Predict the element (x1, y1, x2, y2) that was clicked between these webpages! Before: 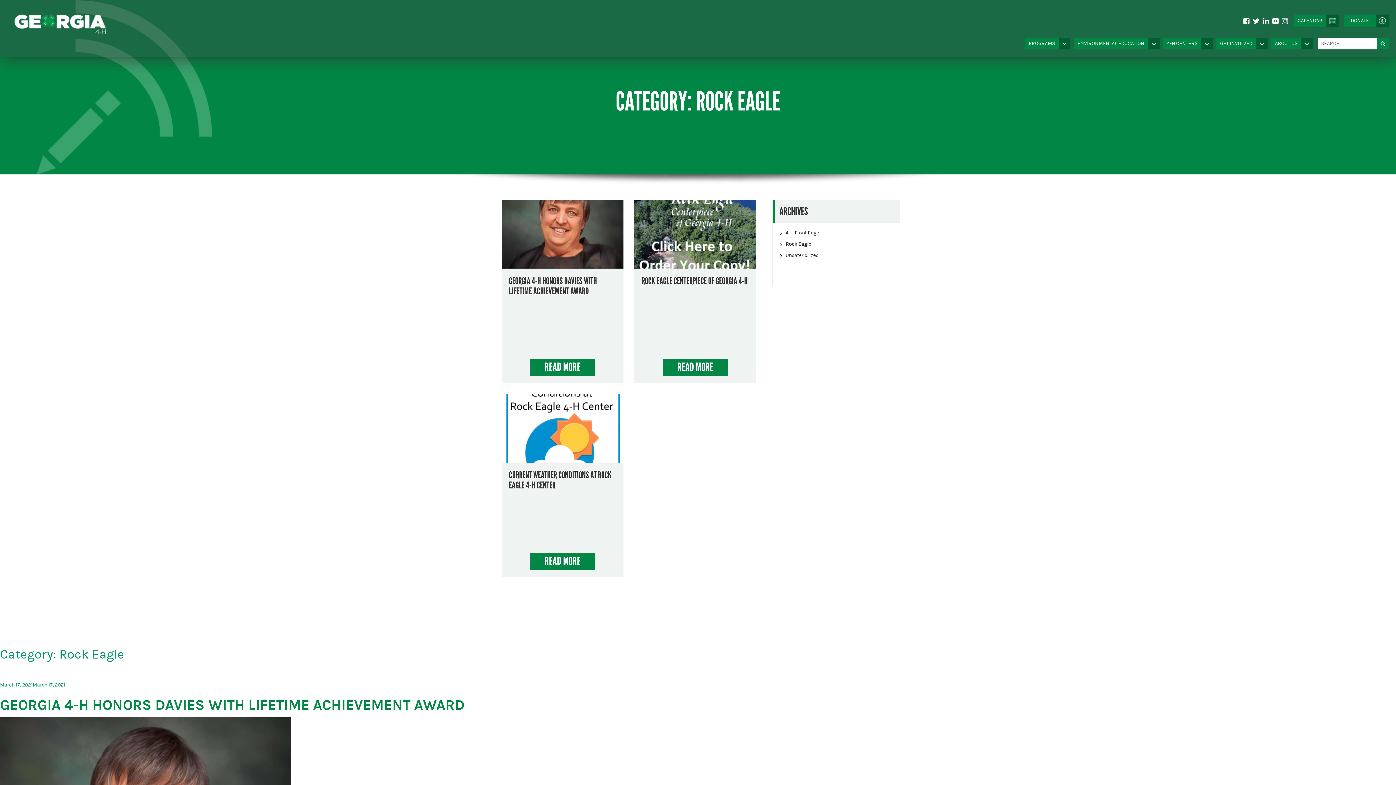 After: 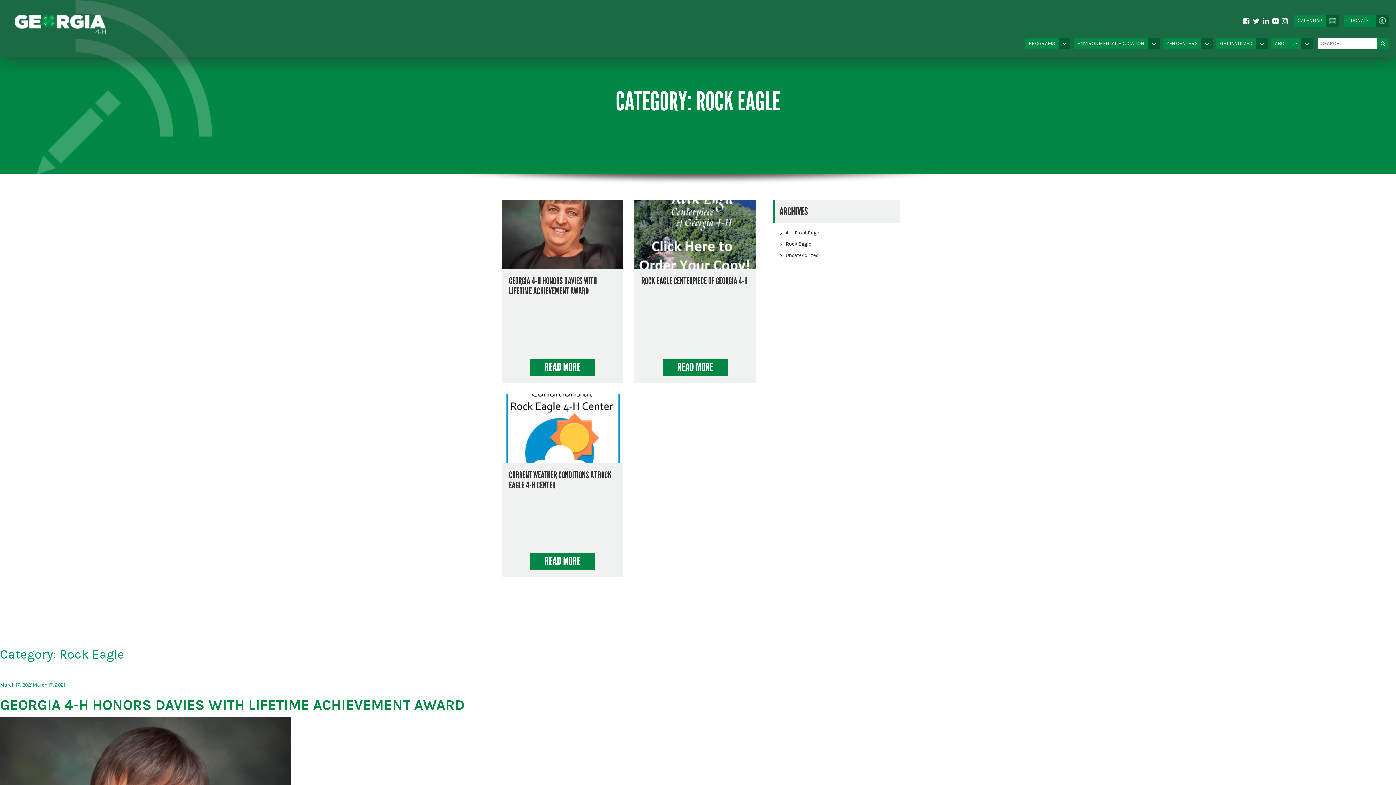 Action: bbox: (1281, 19, 1289, 24)